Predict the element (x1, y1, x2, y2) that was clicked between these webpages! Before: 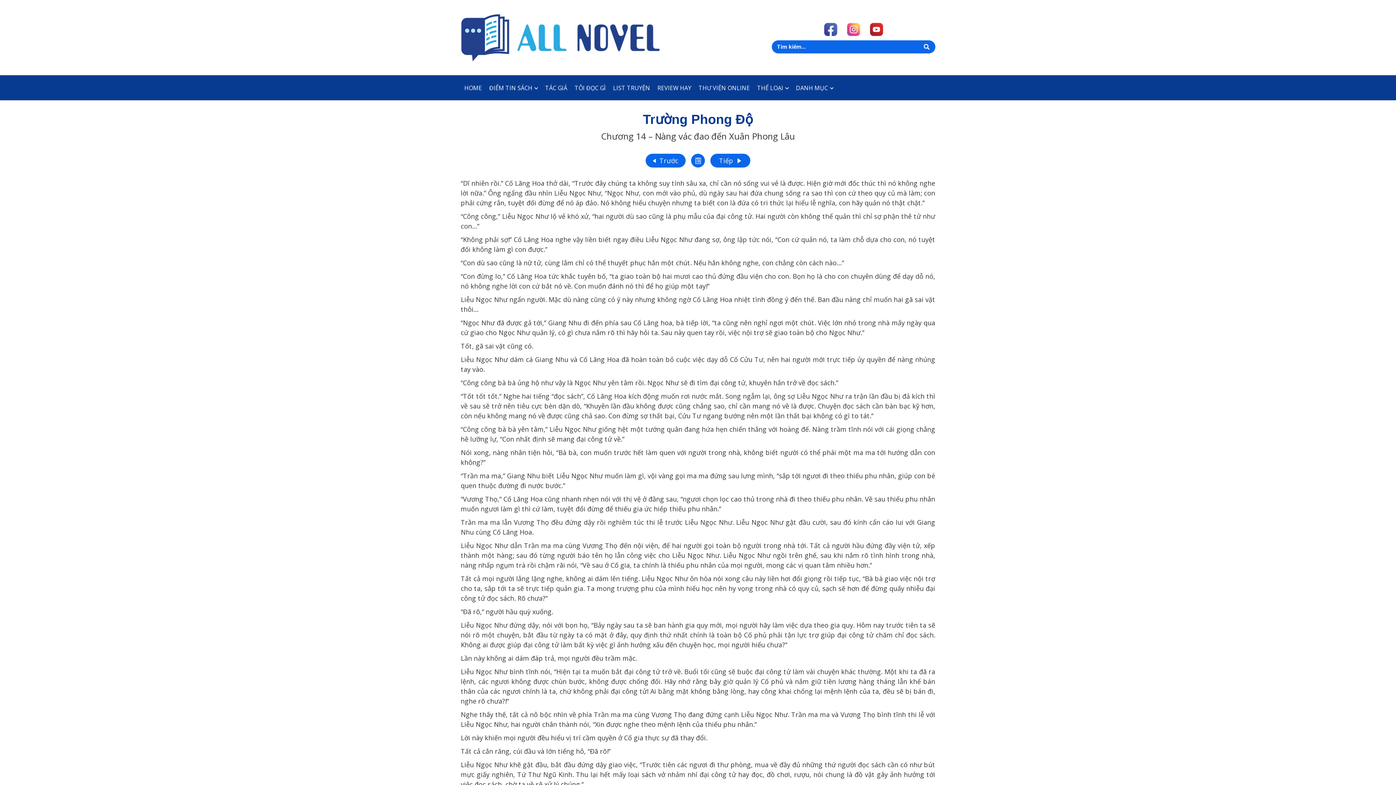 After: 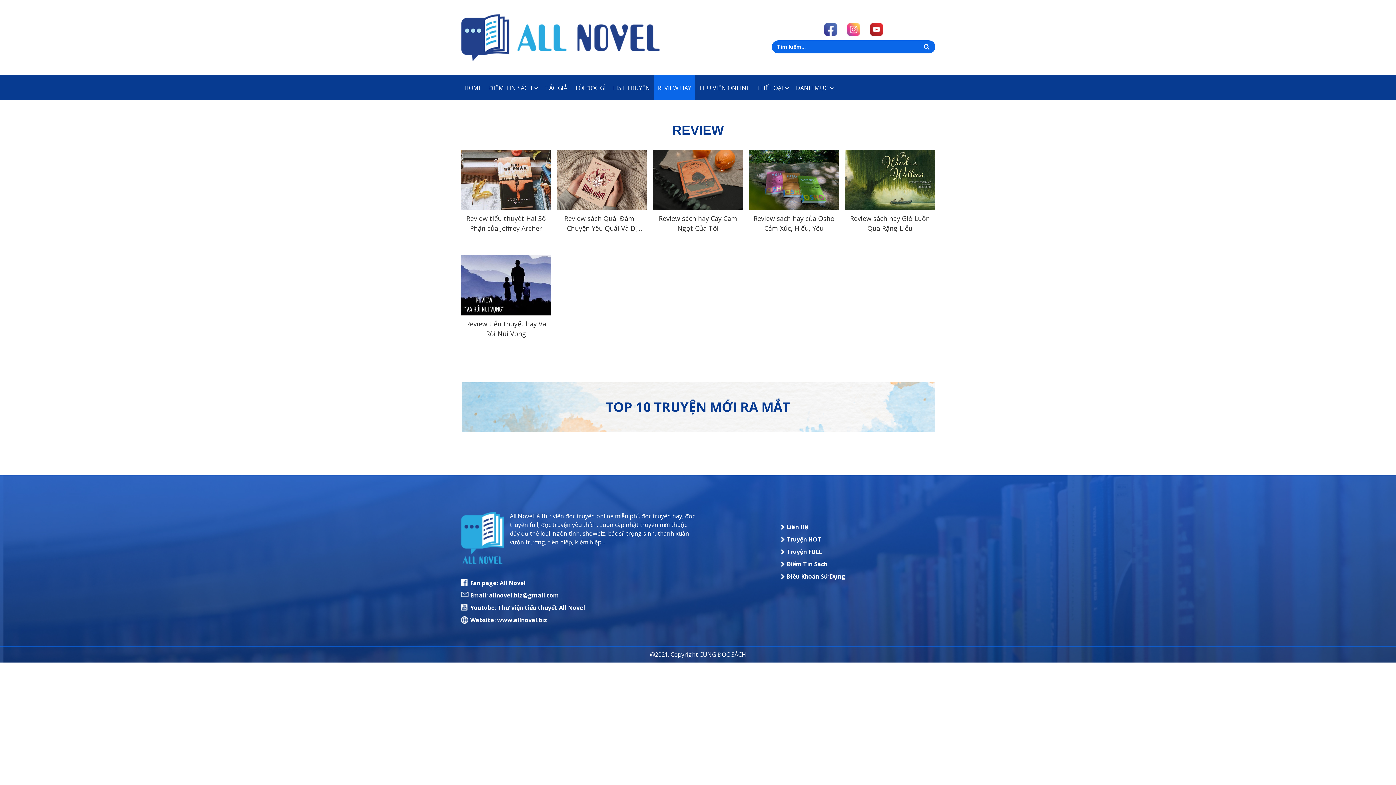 Action: bbox: (654, 75, 695, 100) label: REVIEW HAY